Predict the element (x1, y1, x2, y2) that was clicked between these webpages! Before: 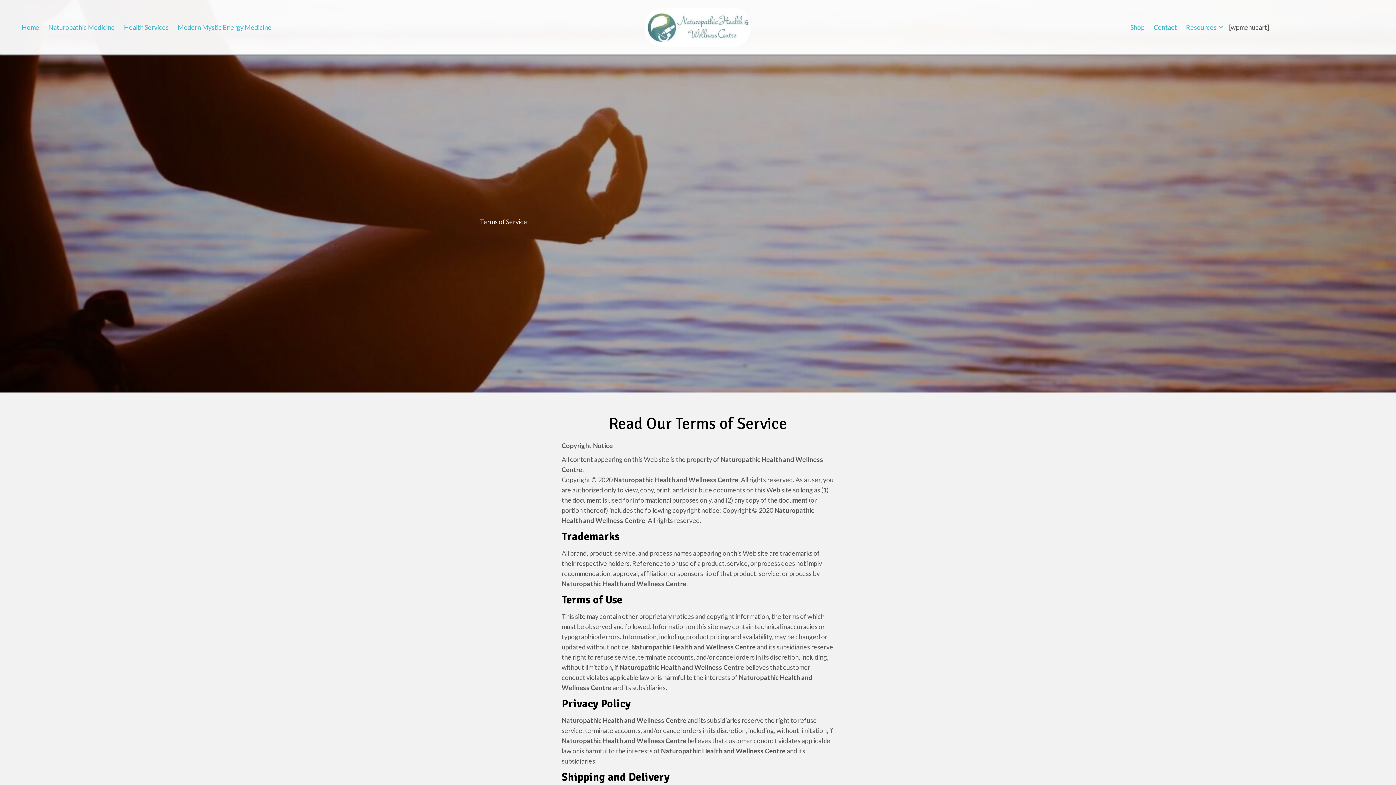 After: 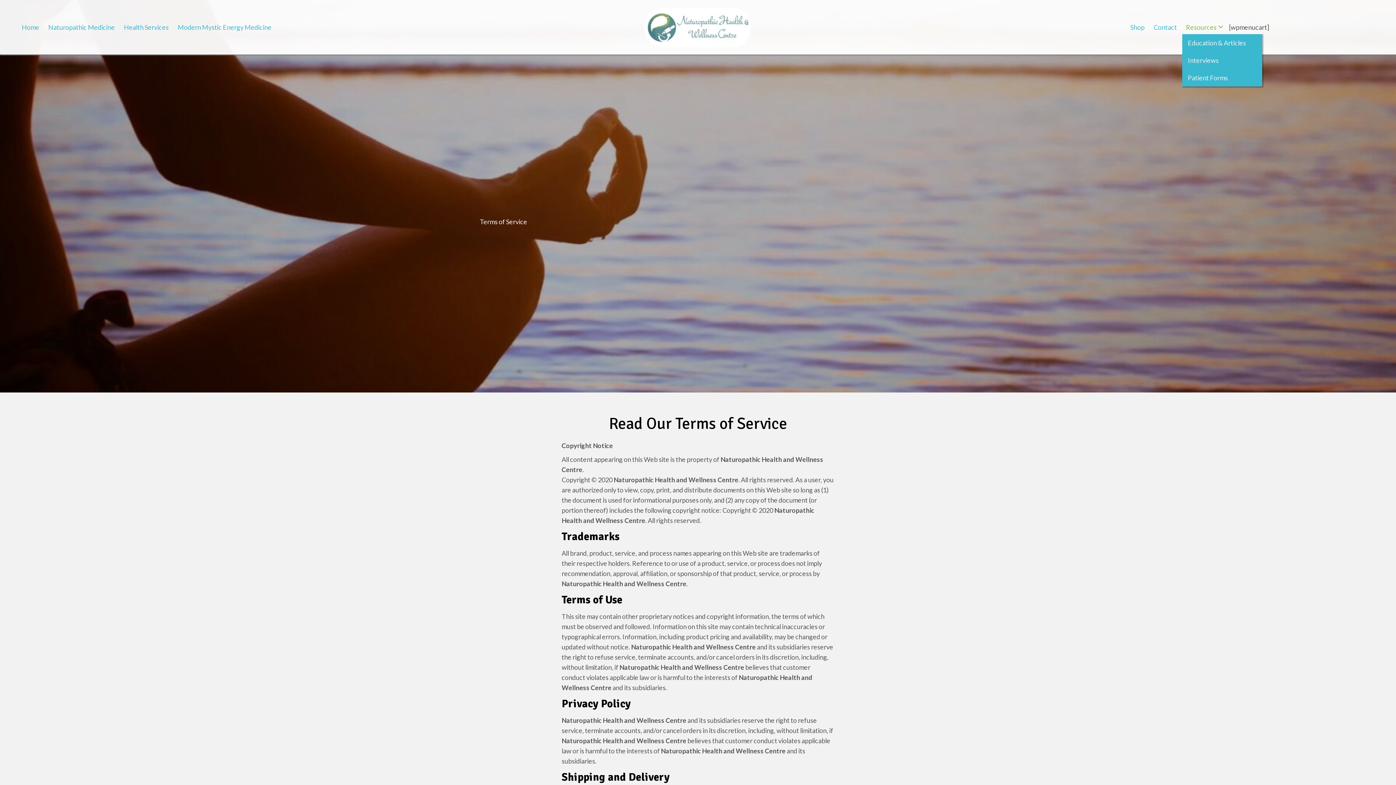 Action: bbox: (1182, 18, 1229, 34) label: Resources